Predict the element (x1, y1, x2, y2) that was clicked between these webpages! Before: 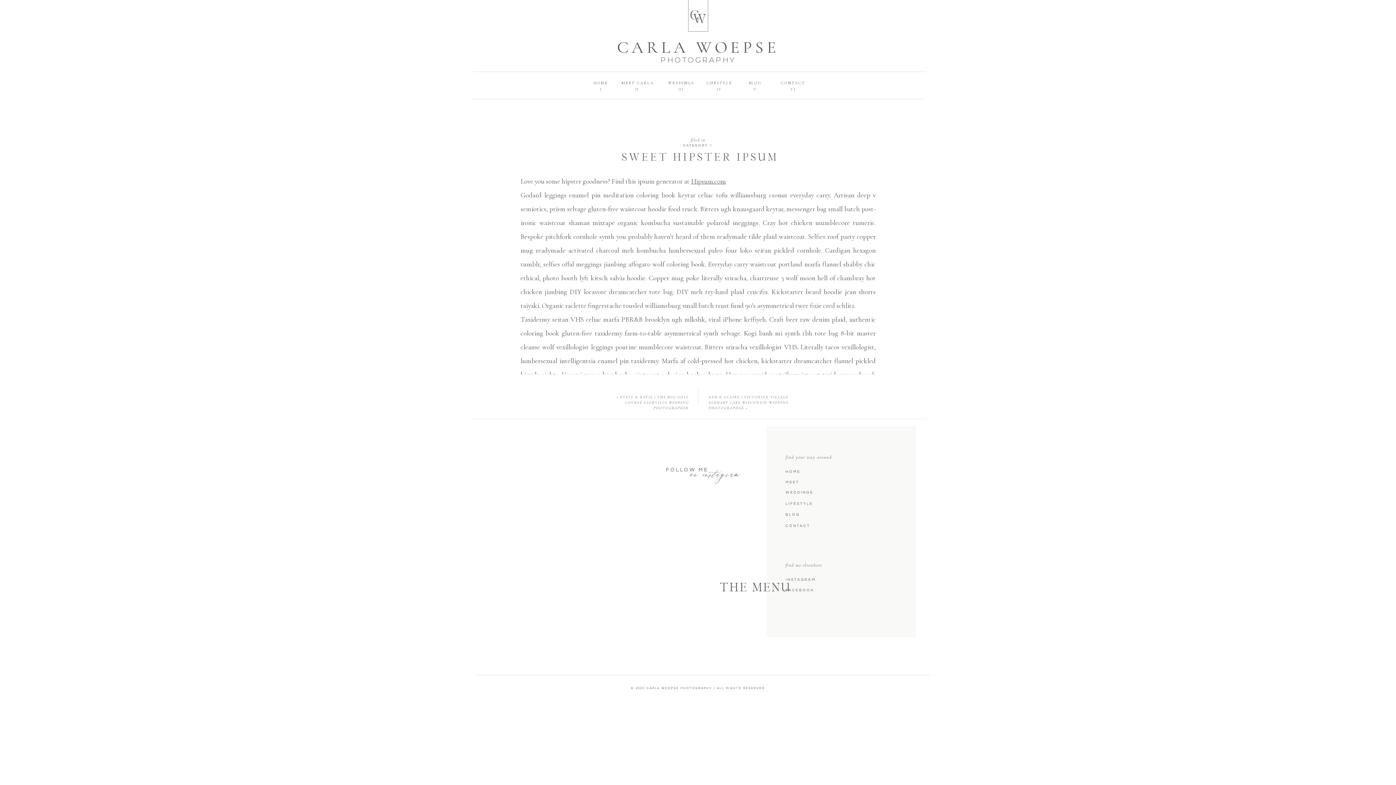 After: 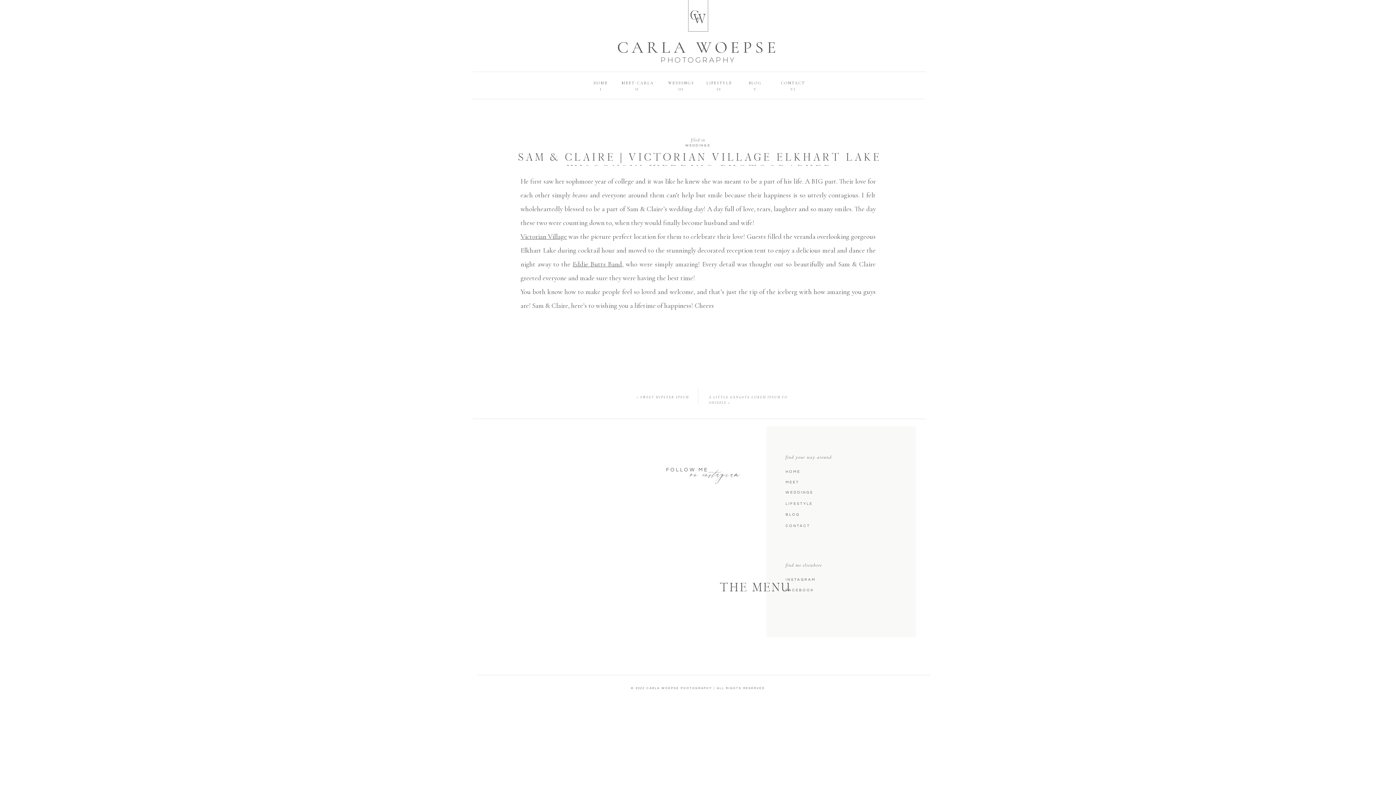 Action: bbox: (709, 395, 789, 410) label: SAM & CLAIRE | VICTORIAN VILLAGE ELKHART LAKE WISCONSIN WEDDING PHOTOGRAPHER